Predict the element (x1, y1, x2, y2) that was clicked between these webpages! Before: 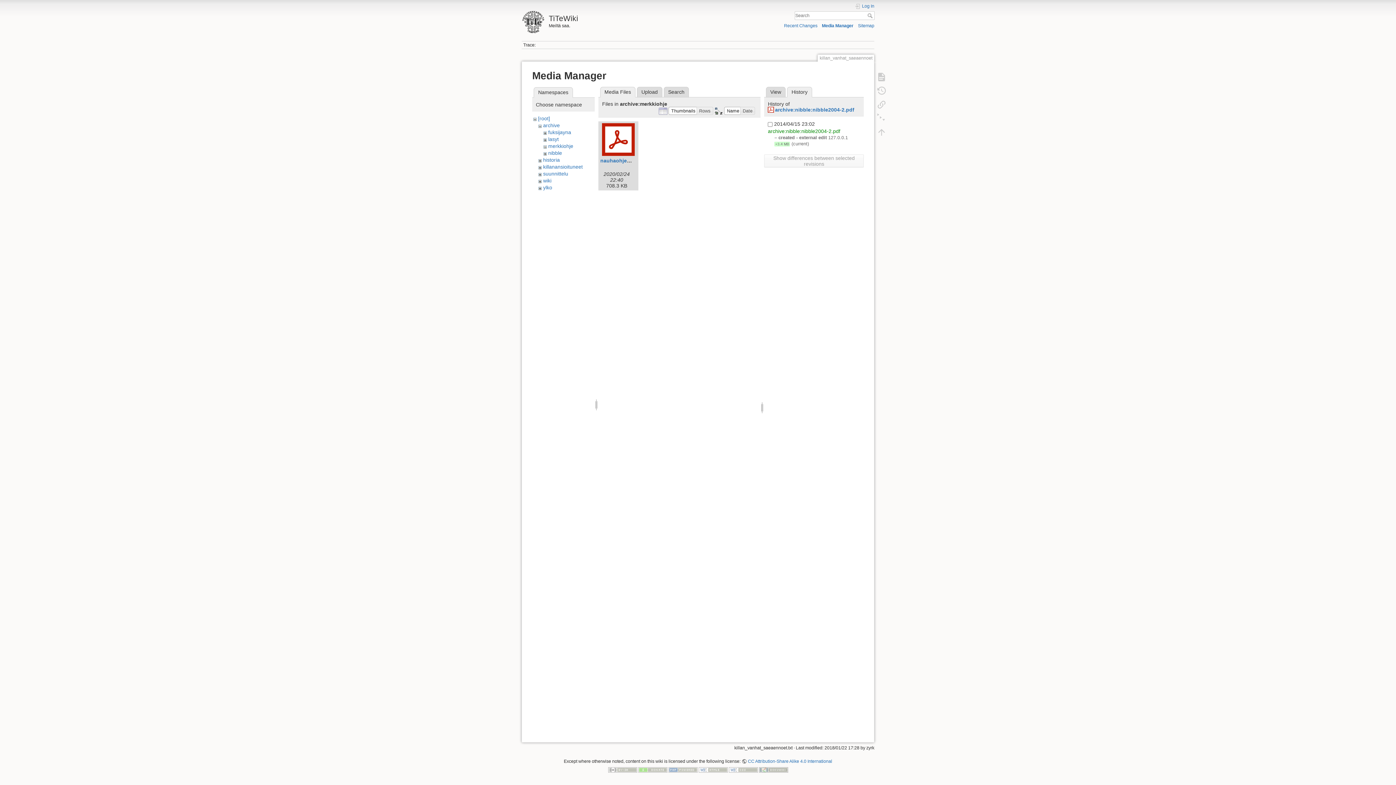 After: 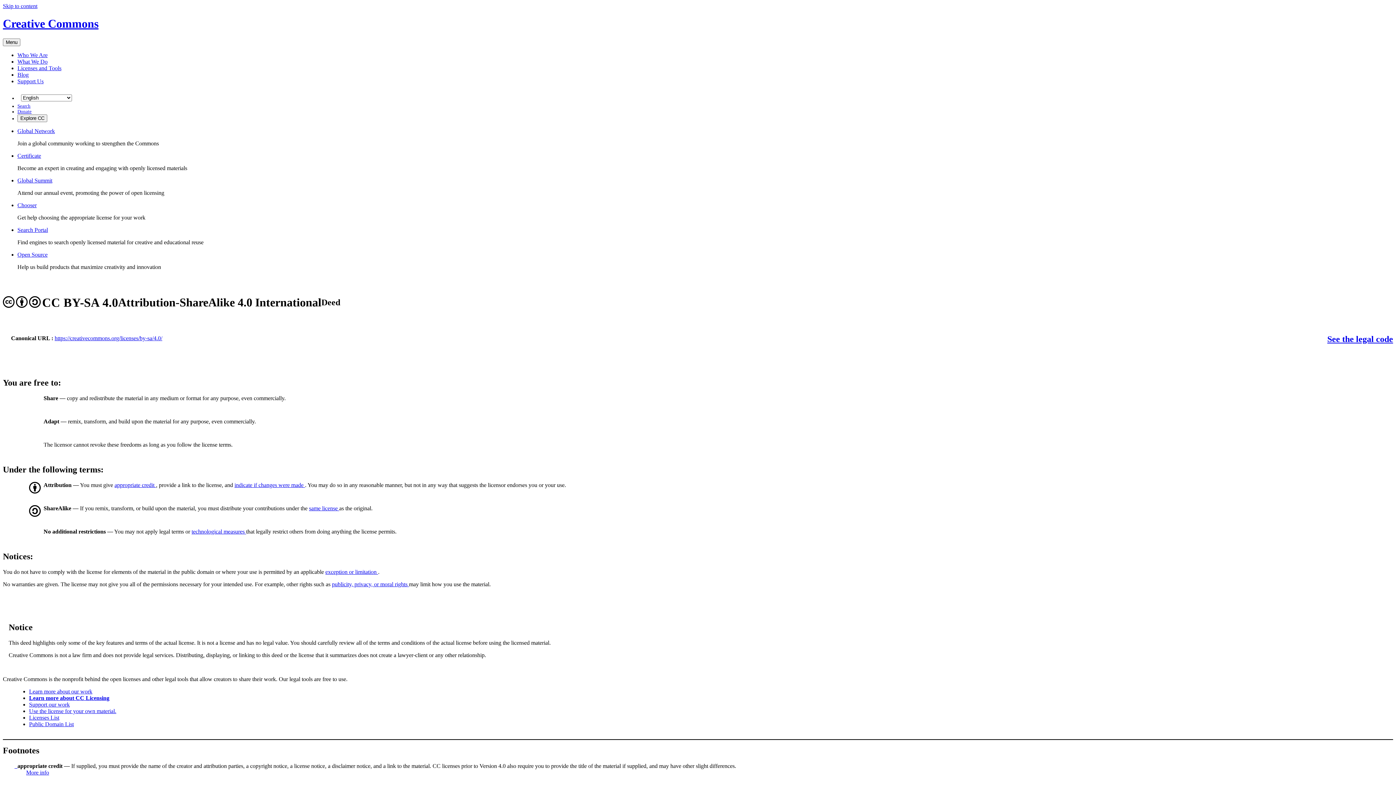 Action: bbox: (608, 767, 637, 772)